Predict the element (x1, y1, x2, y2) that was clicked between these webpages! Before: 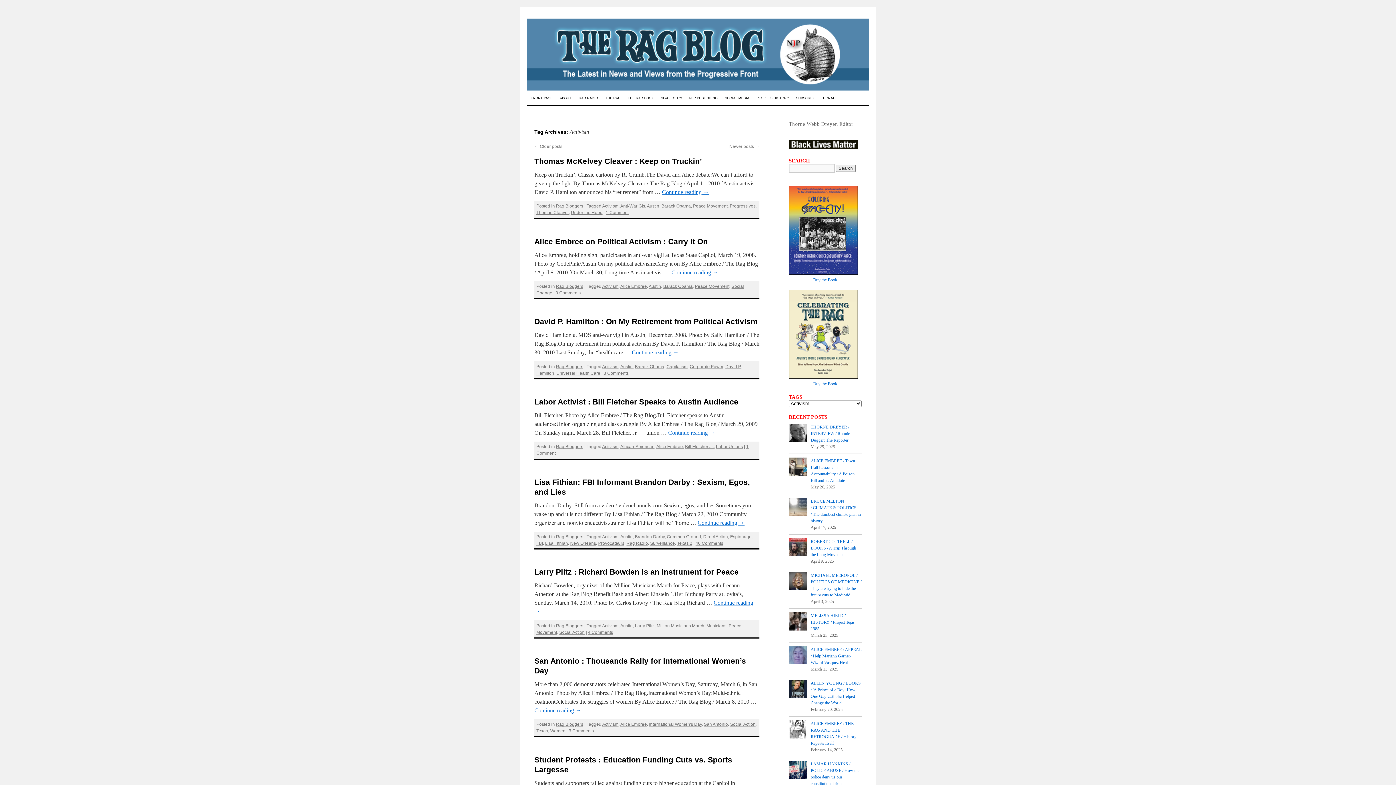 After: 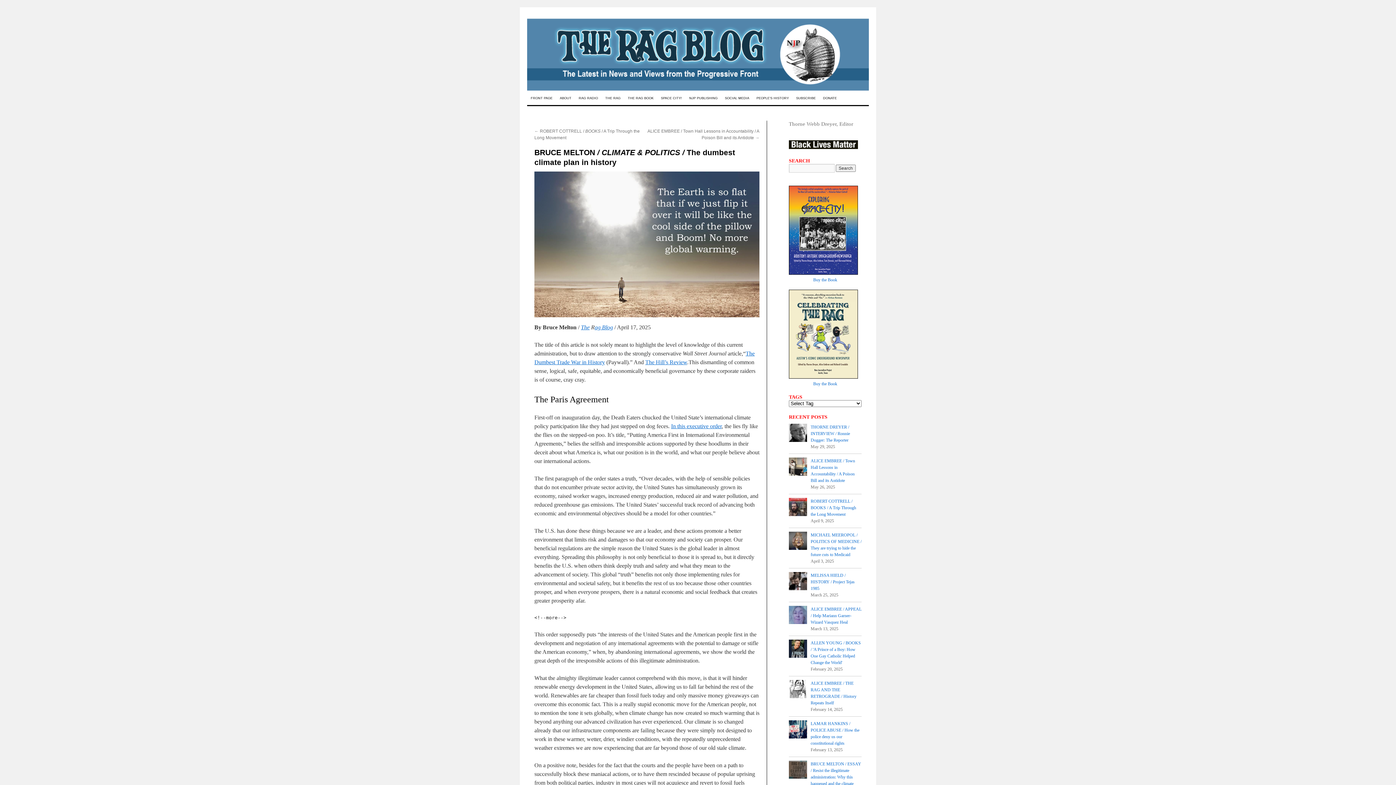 Action: bbox: (789, 498, 807, 518)